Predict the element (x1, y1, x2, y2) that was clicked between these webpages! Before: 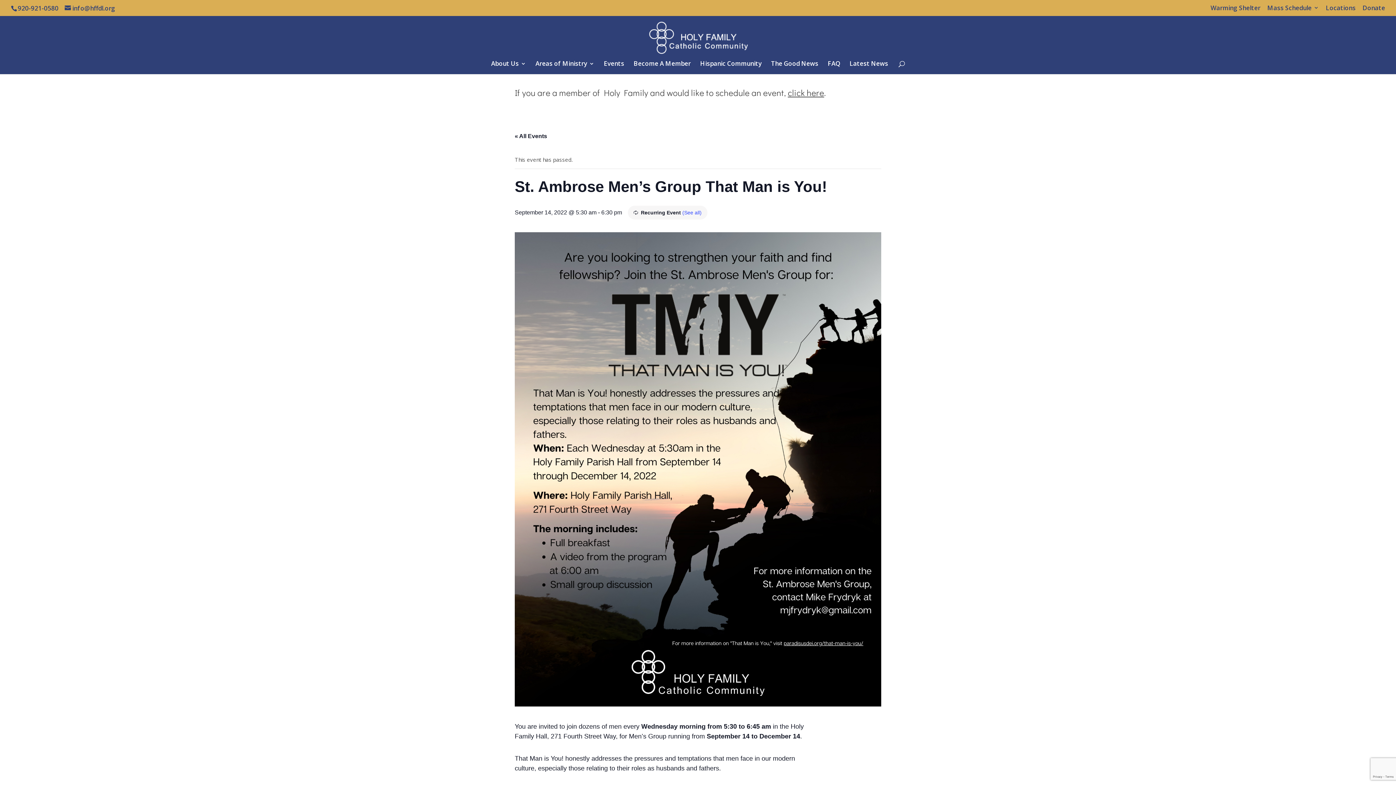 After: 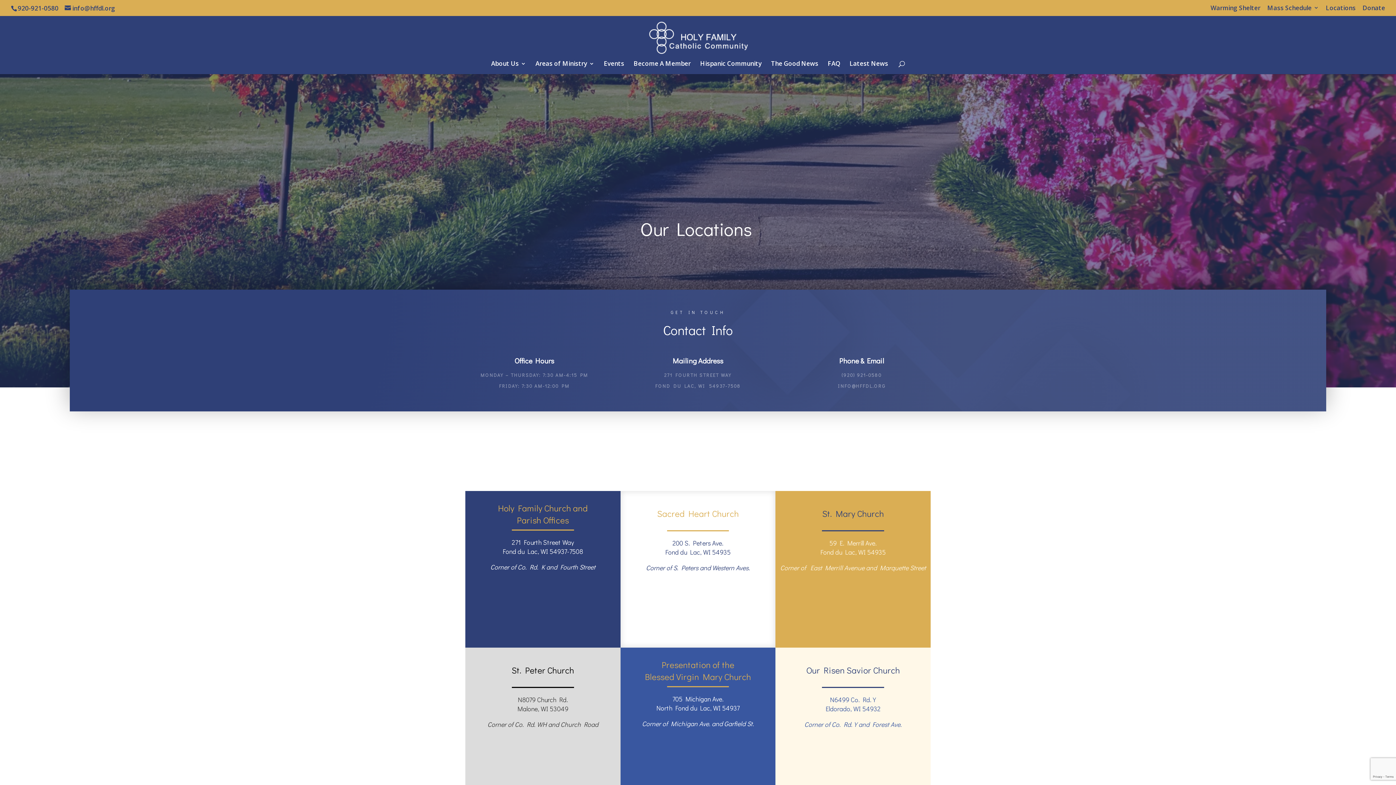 Action: bbox: (1326, 4, 1356, 15) label: Locations